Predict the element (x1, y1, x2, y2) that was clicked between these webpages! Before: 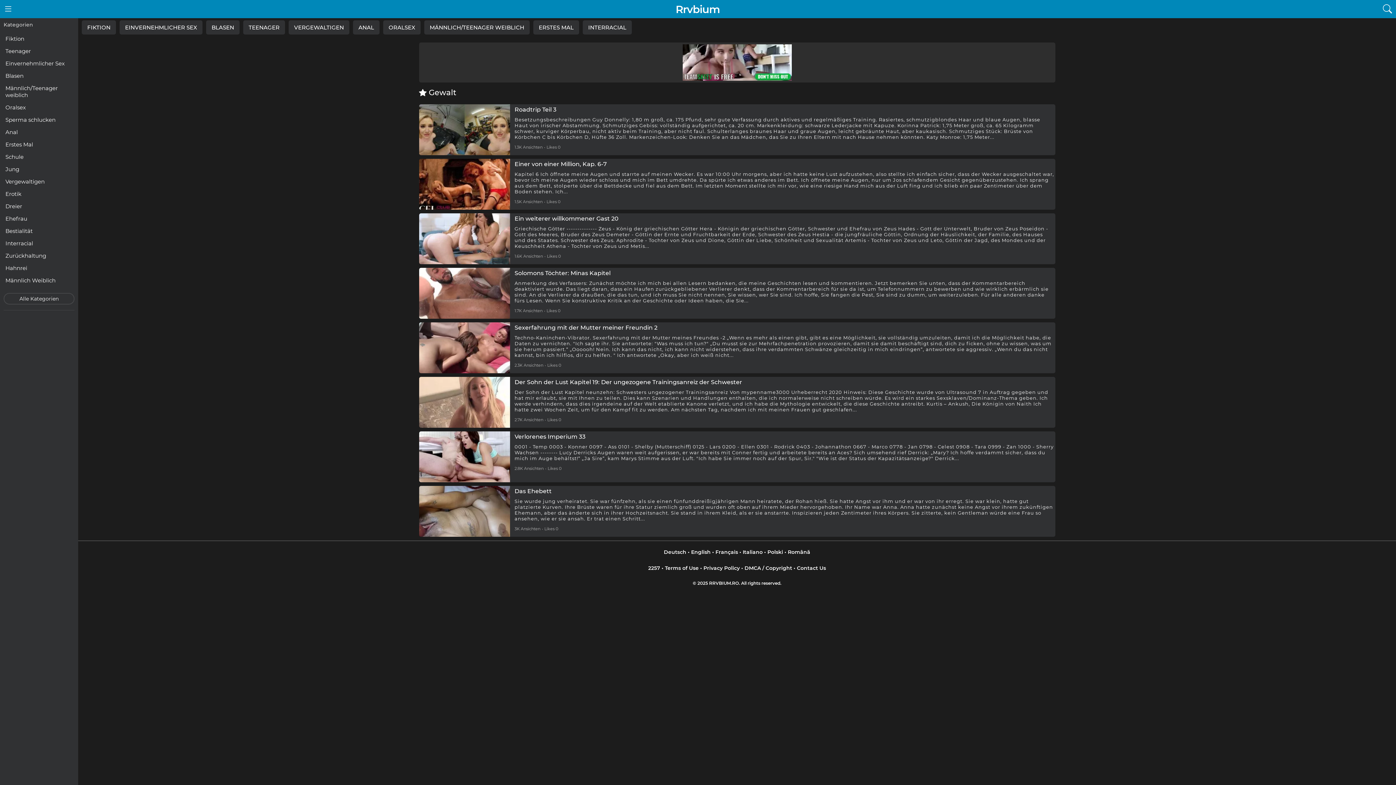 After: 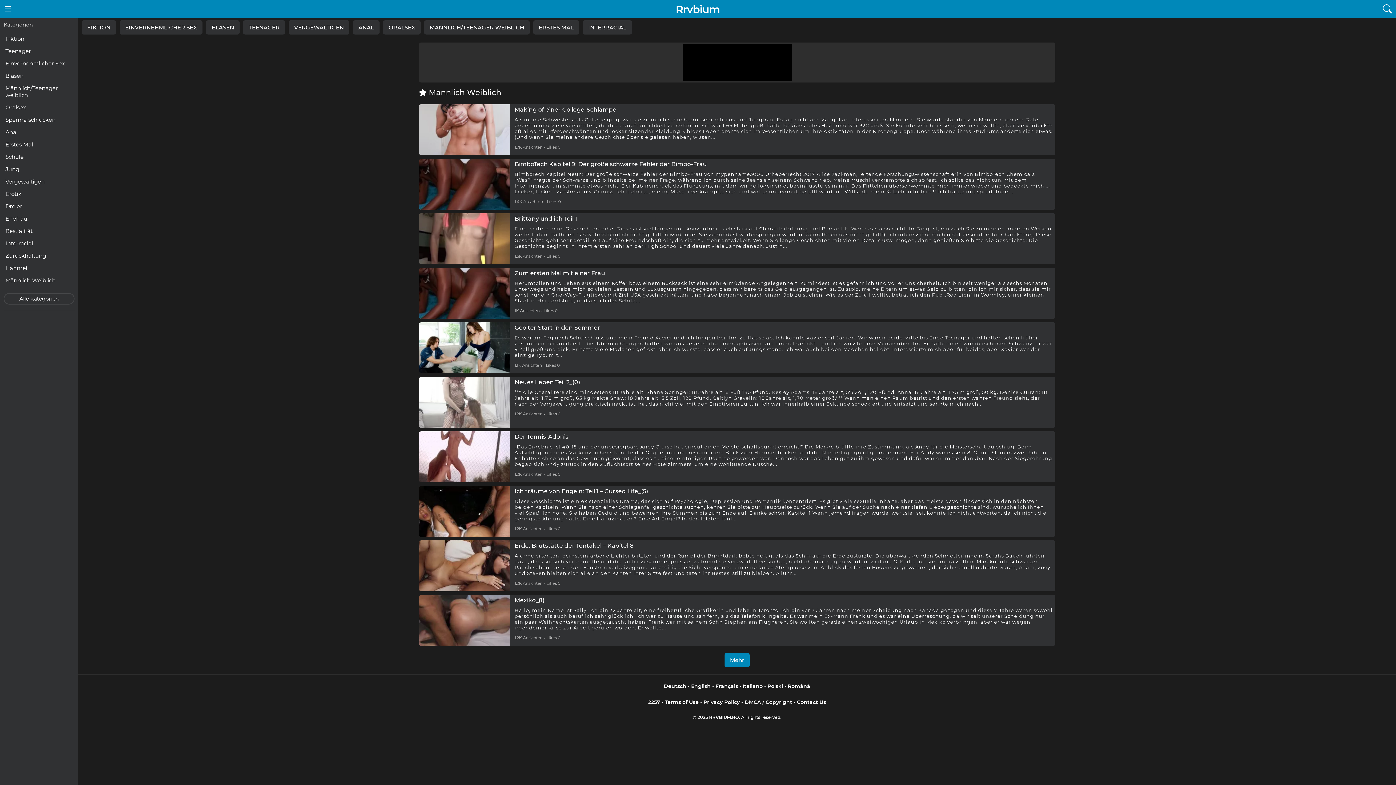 Action: bbox: (3, 275, 74, 285) label: Männlich Weiblich